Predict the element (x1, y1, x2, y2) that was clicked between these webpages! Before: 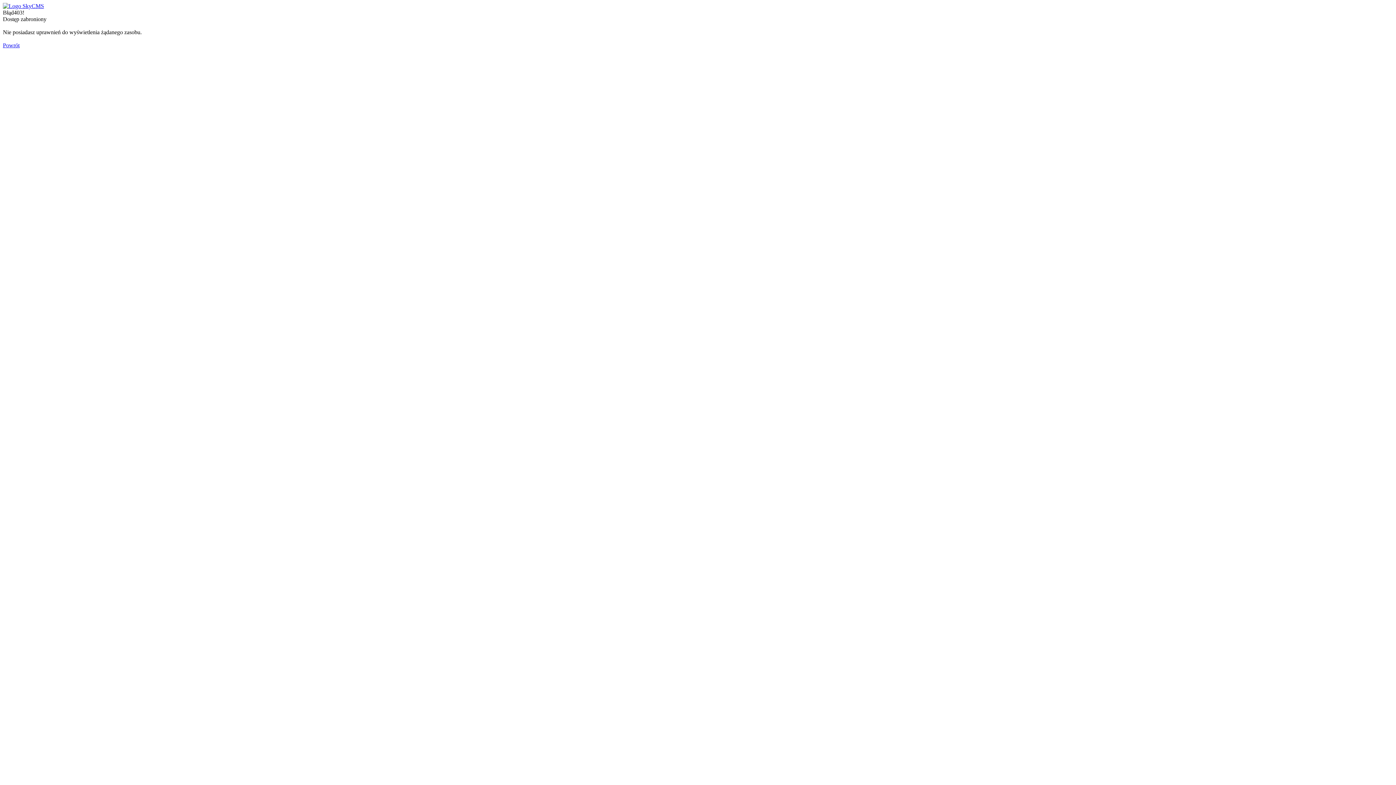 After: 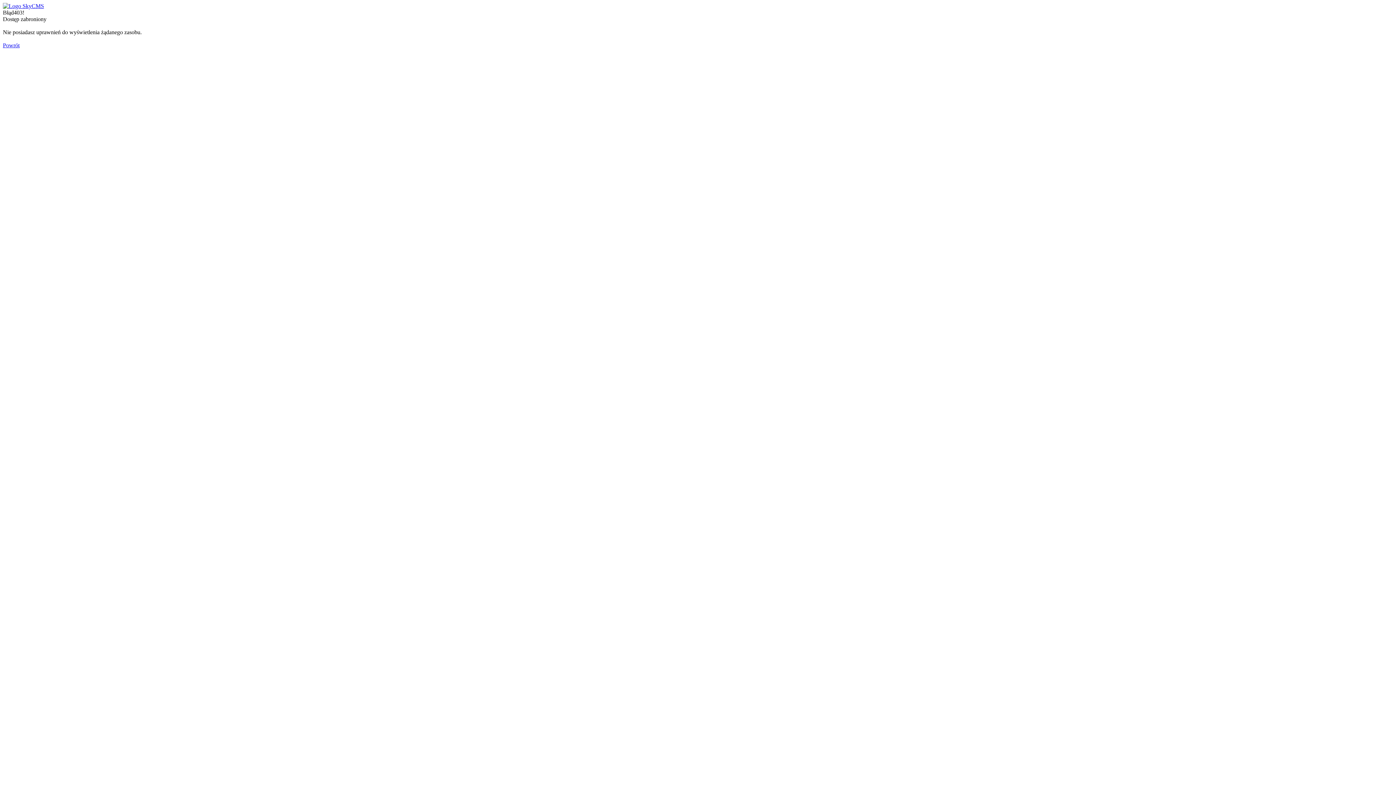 Action: bbox: (2, 2, 44, 9)